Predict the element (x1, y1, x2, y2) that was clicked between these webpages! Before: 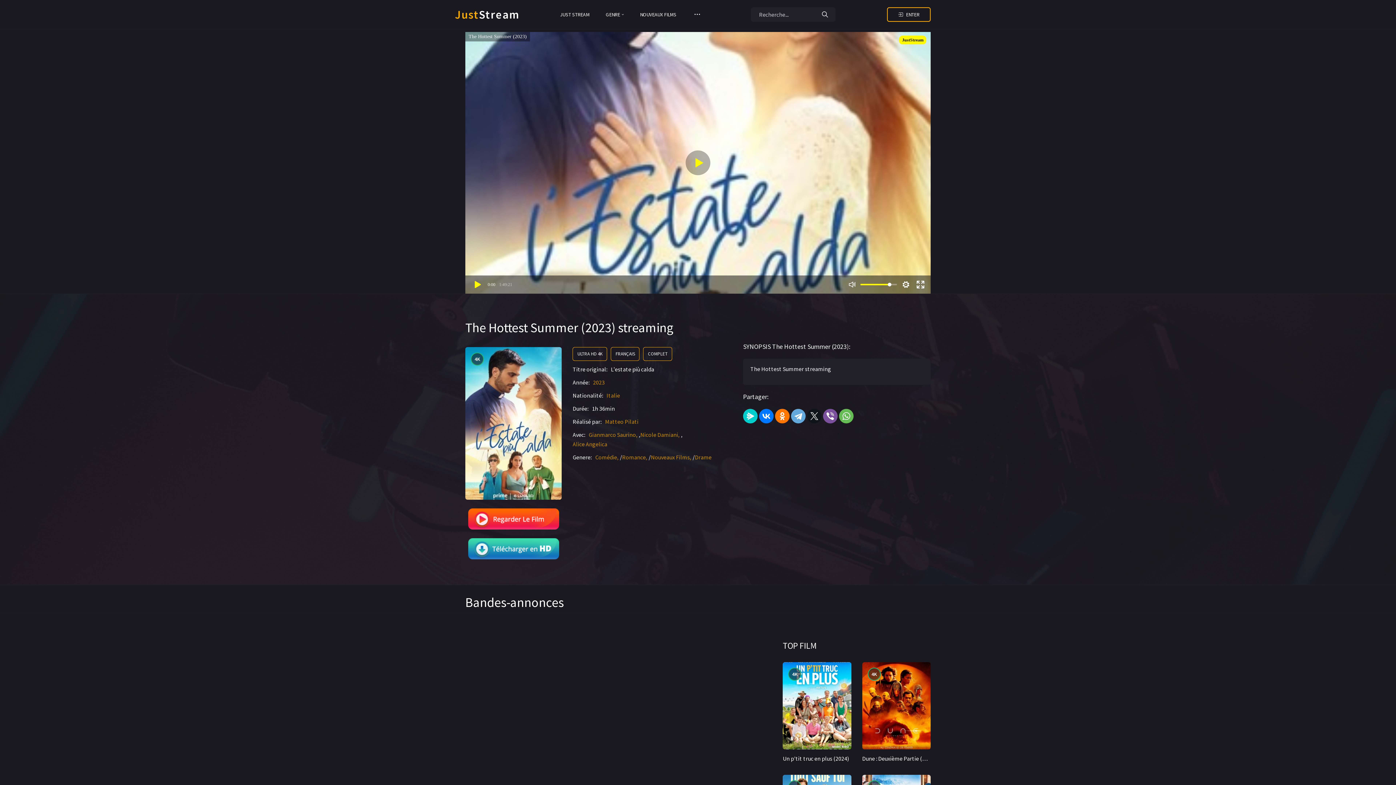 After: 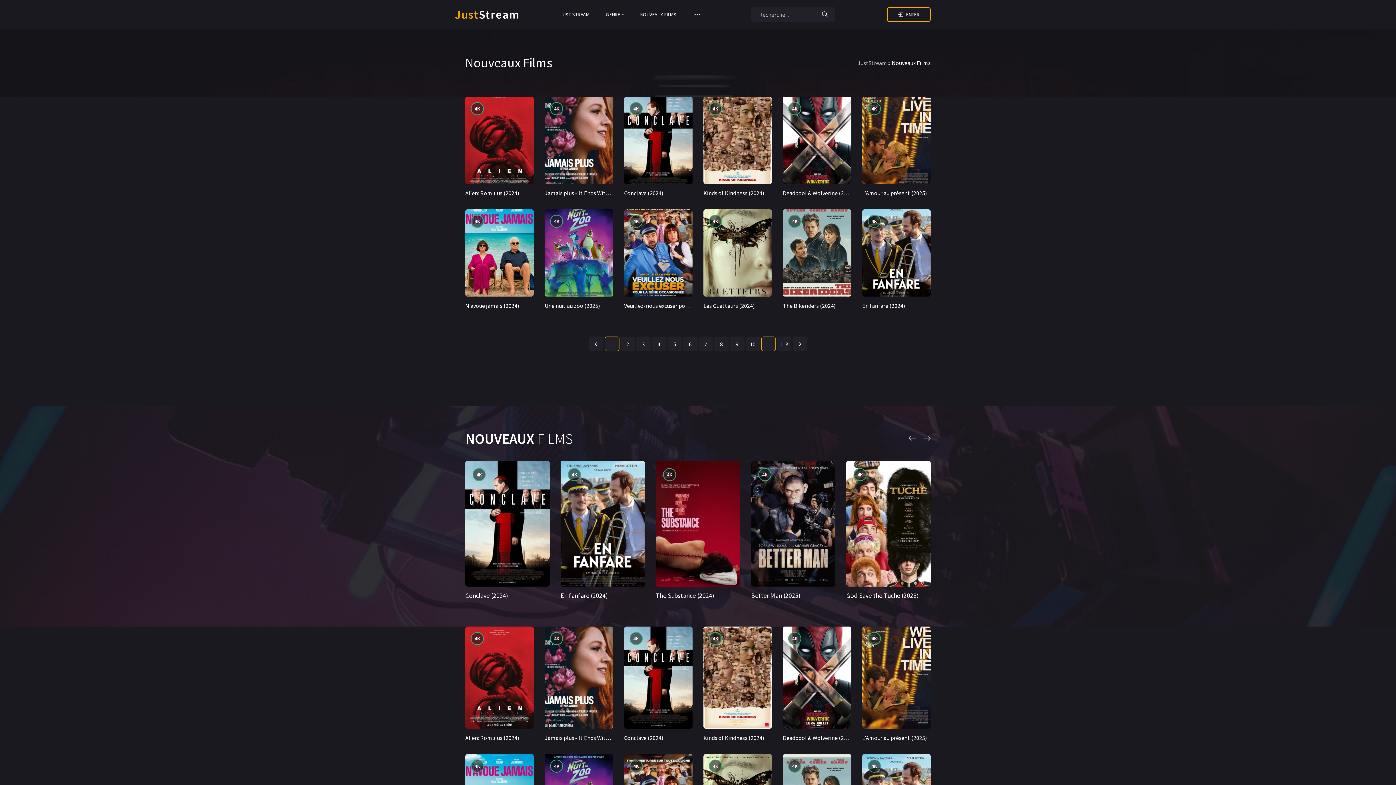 Action: bbox: (640, 0, 676, 29) label: NOUVEAUX FILMS